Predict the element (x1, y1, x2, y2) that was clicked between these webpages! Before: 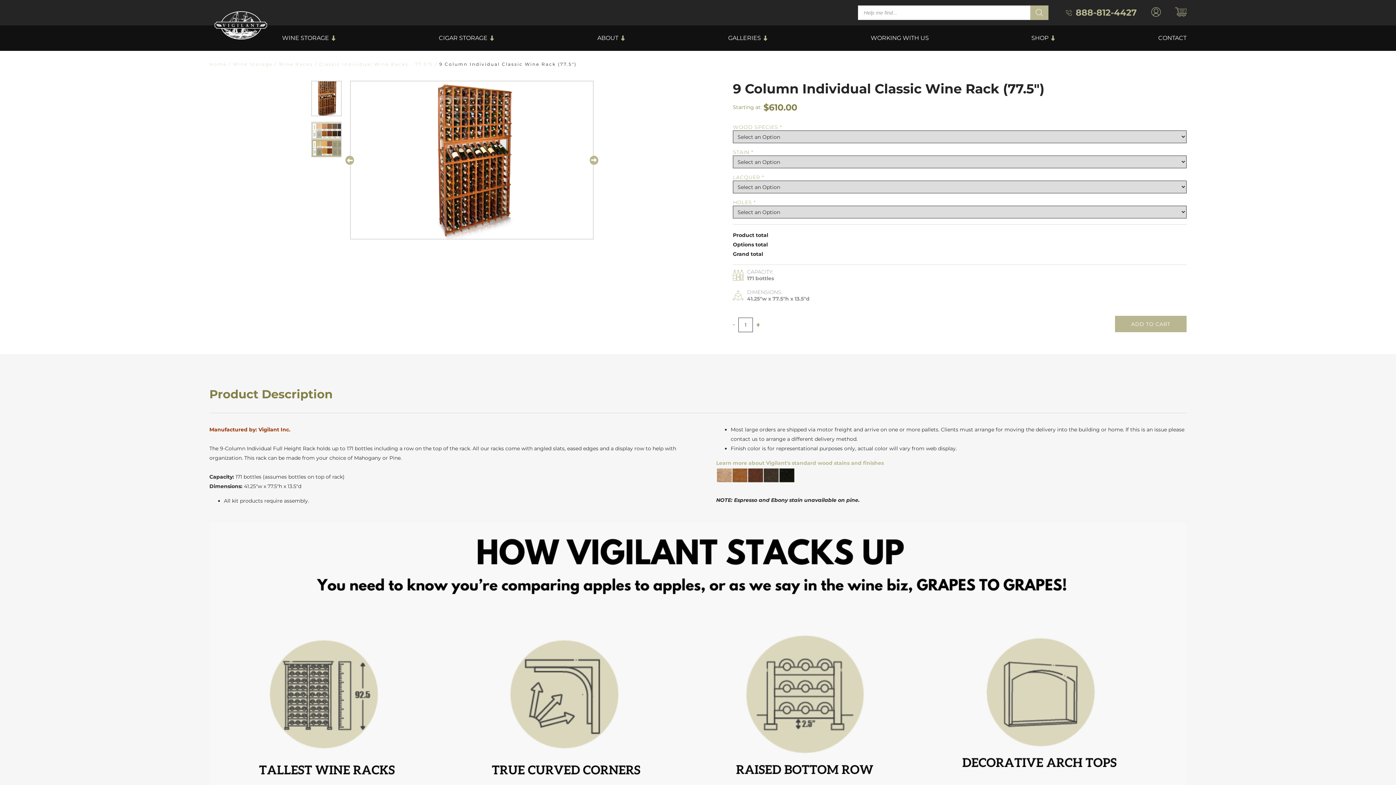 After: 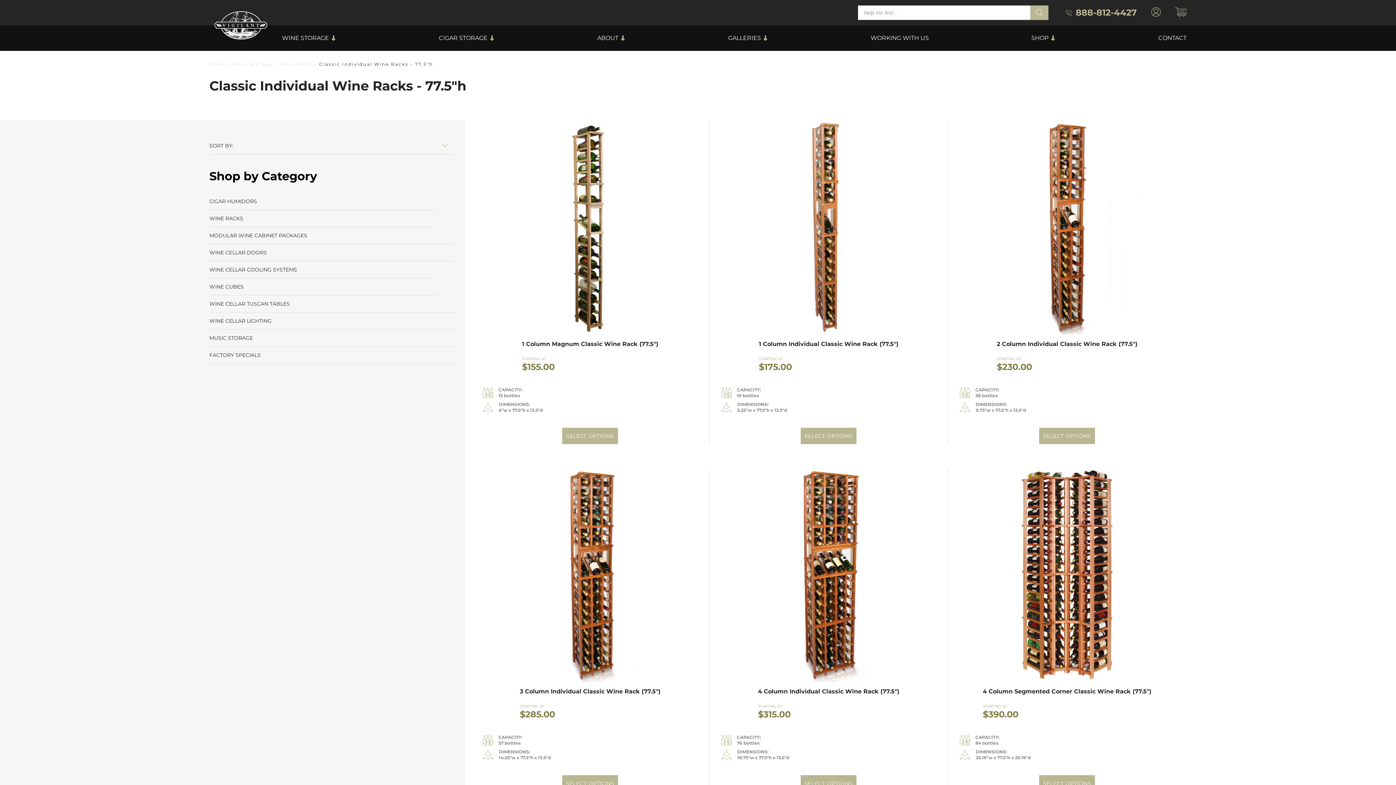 Action: bbox: (319, 61, 433, 66) label: Classic Individual Wine Racks - 77.5"h